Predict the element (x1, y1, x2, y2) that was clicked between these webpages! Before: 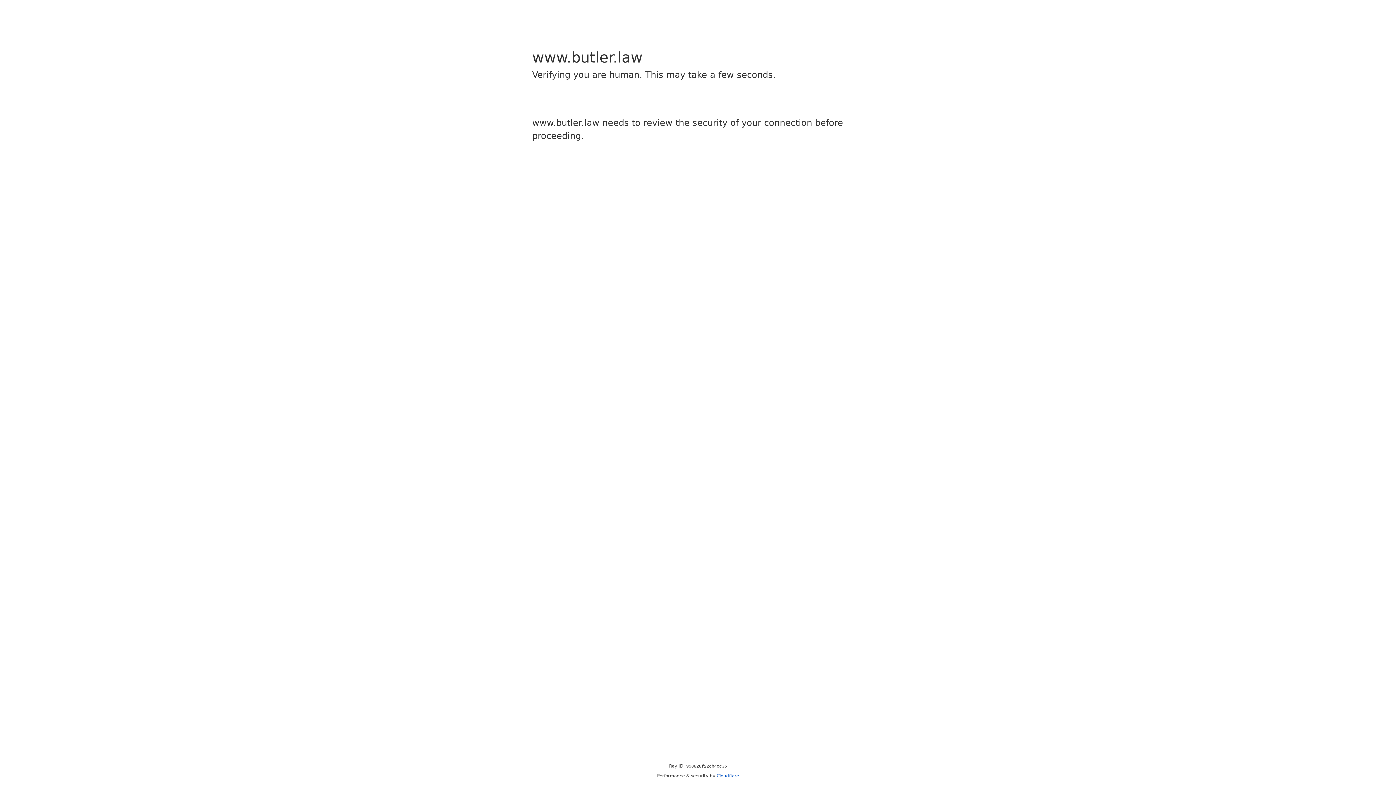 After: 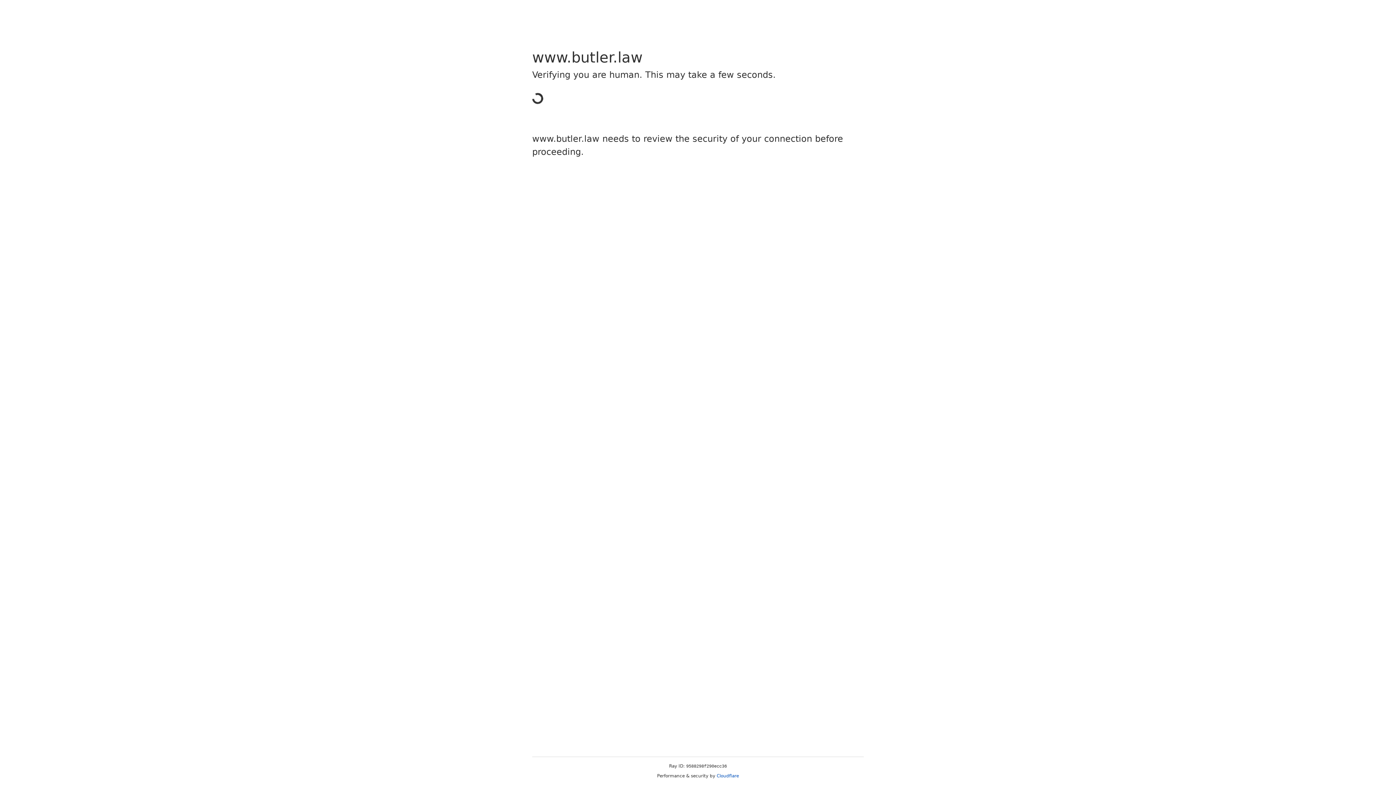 Action: bbox: (716, 773, 739, 778) label: Cloudflare